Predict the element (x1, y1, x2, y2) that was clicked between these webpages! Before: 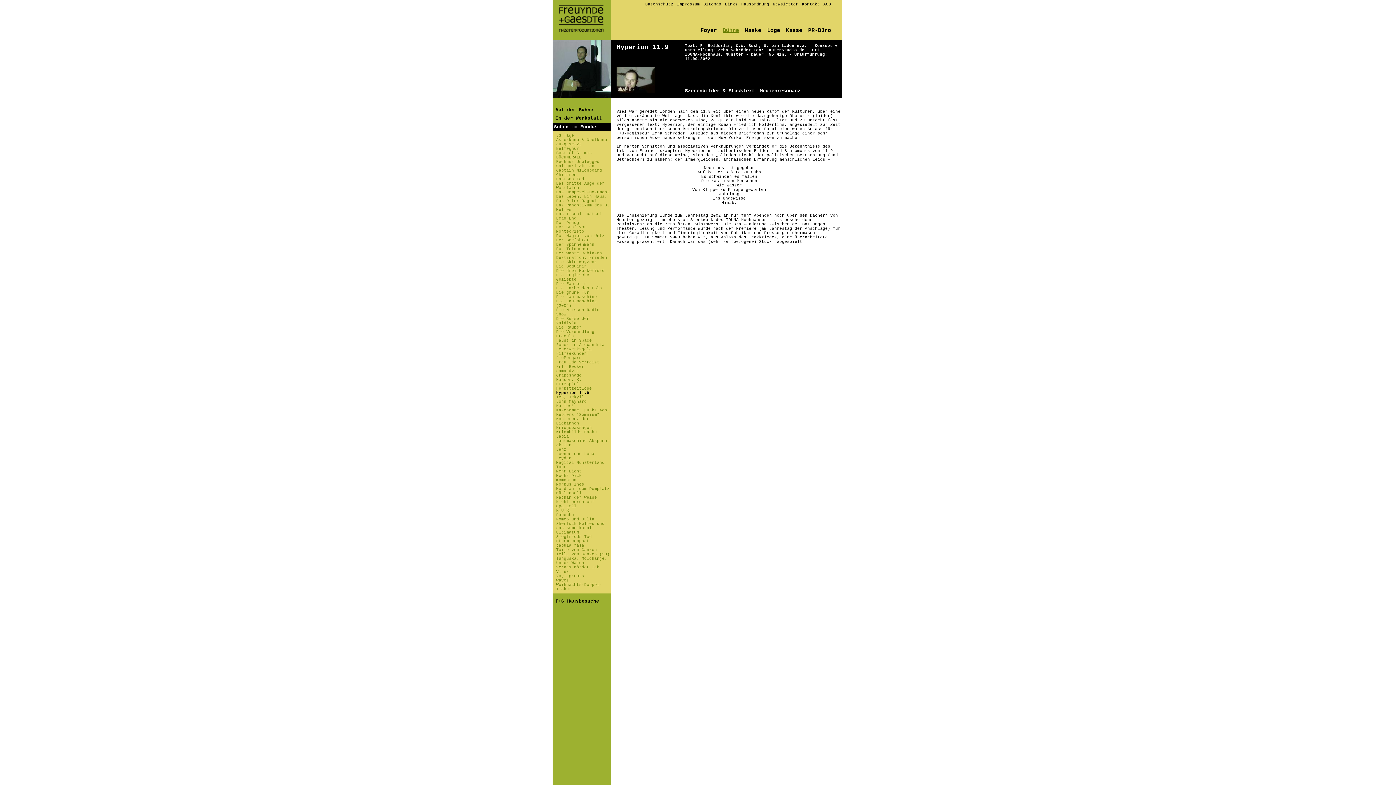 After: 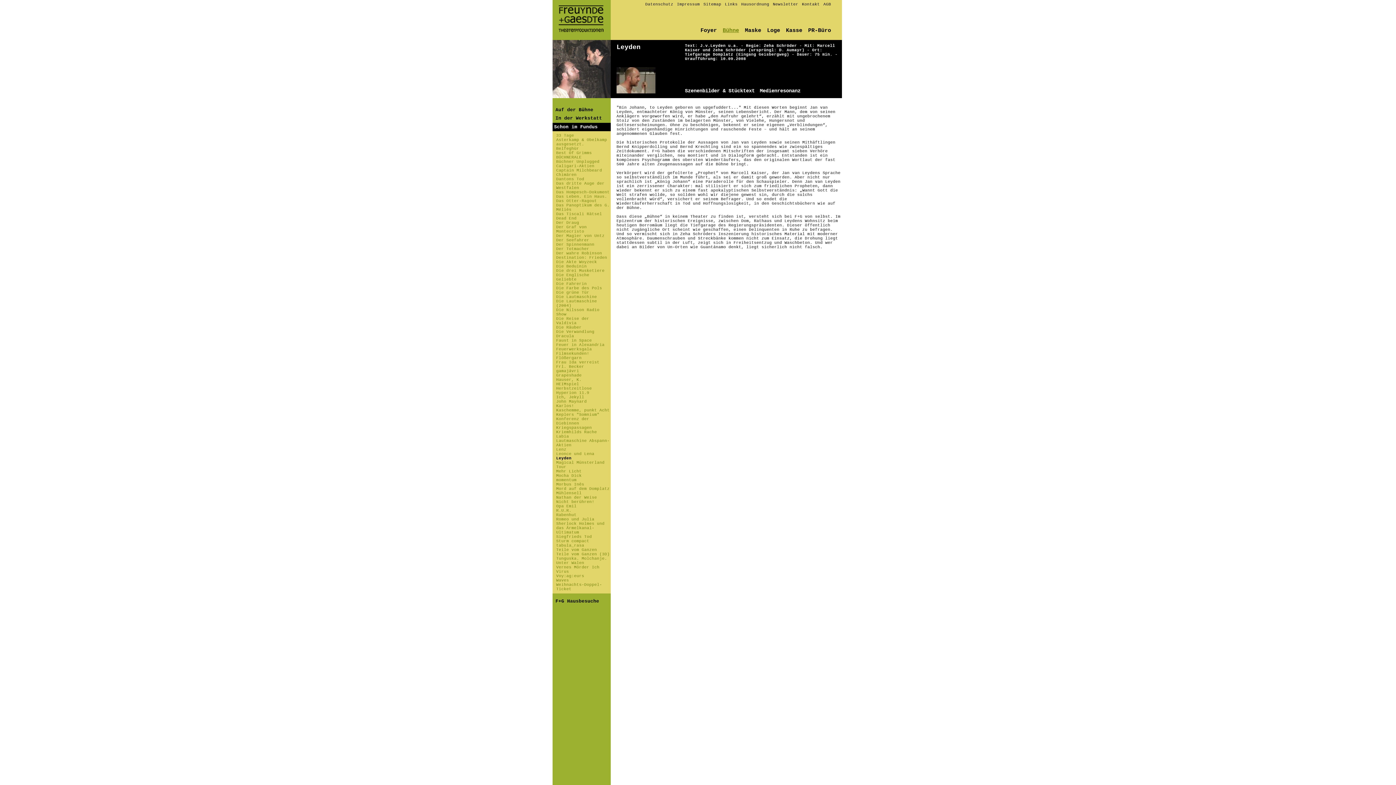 Action: label: Leyden bbox: (556, 456, 571, 460)